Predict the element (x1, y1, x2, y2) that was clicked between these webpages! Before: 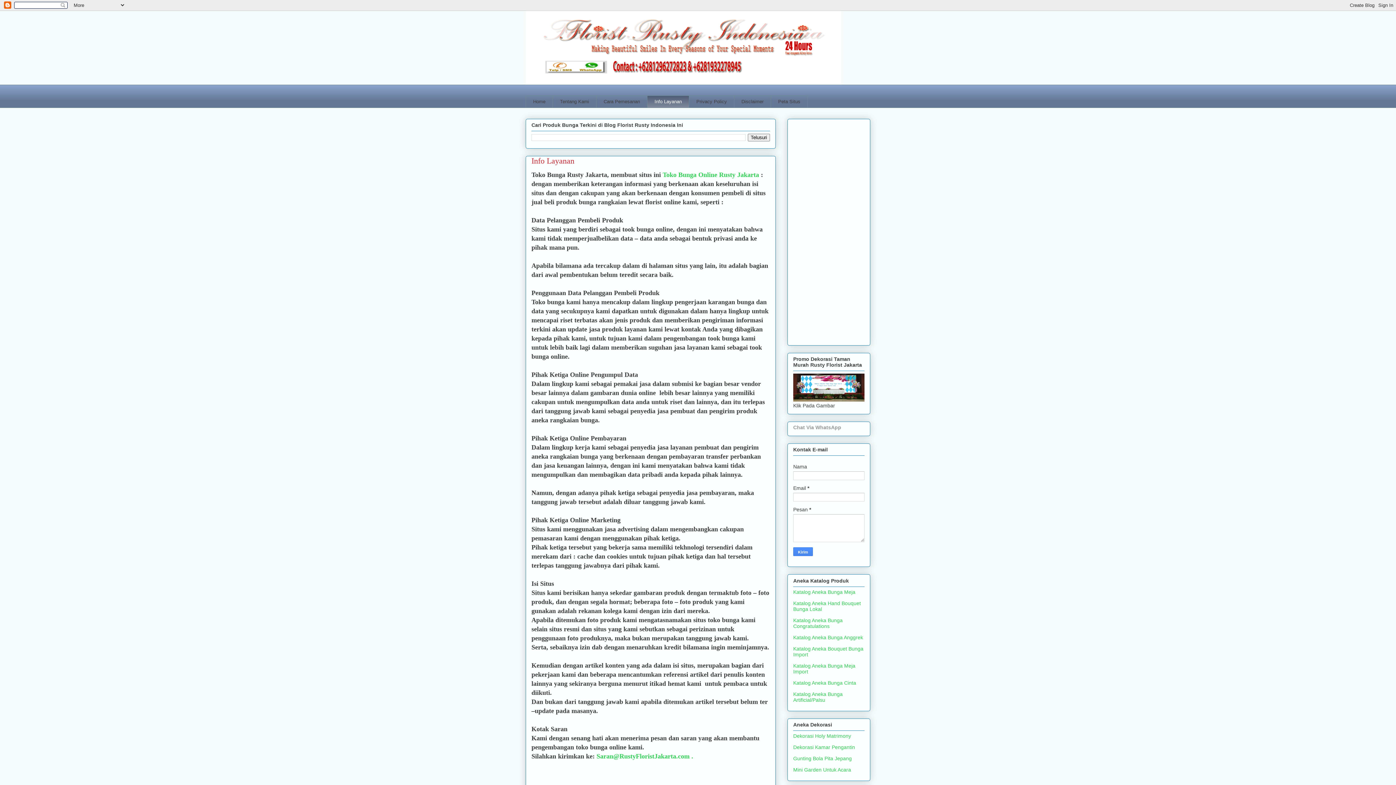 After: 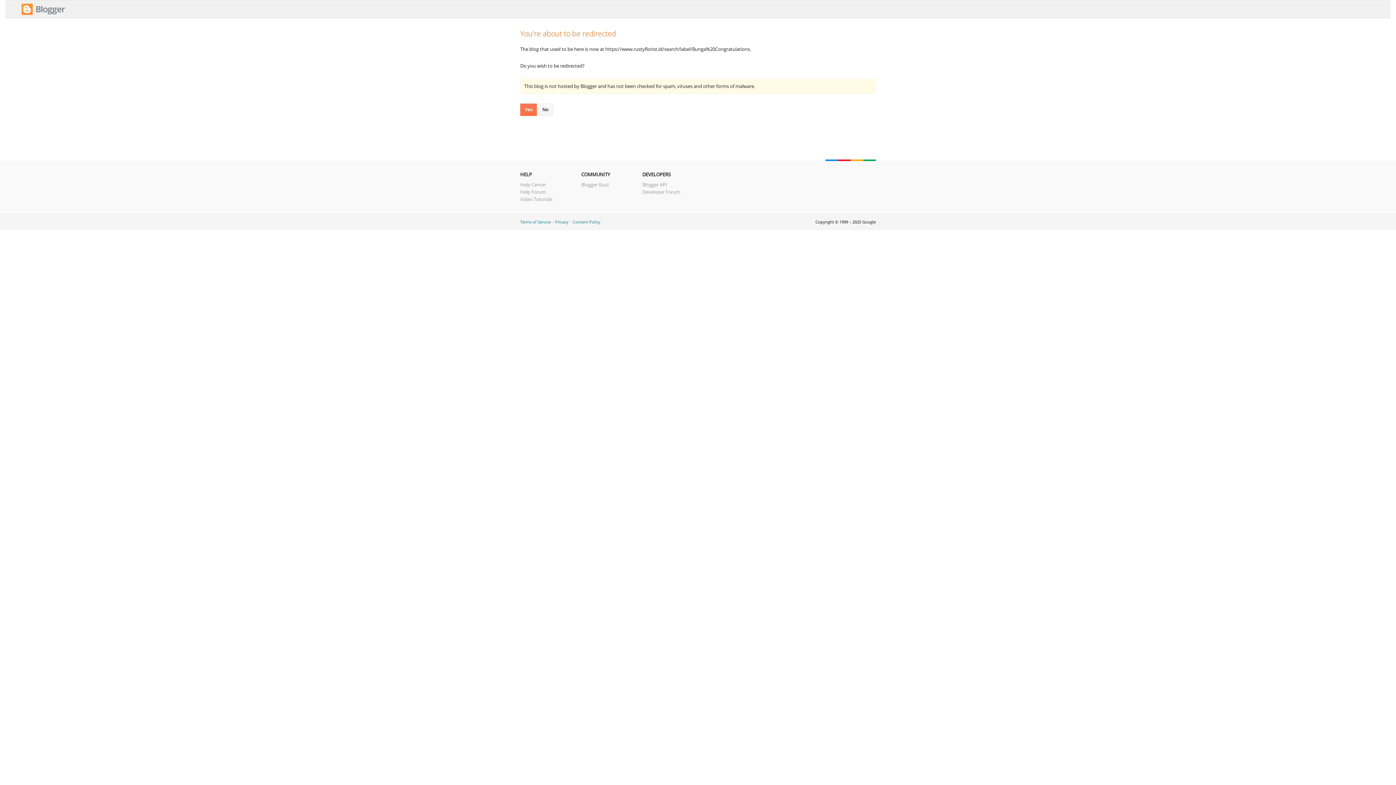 Action: bbox: (793, 617, 842, 629) label: Katalog Aneka Bunga Congratulations